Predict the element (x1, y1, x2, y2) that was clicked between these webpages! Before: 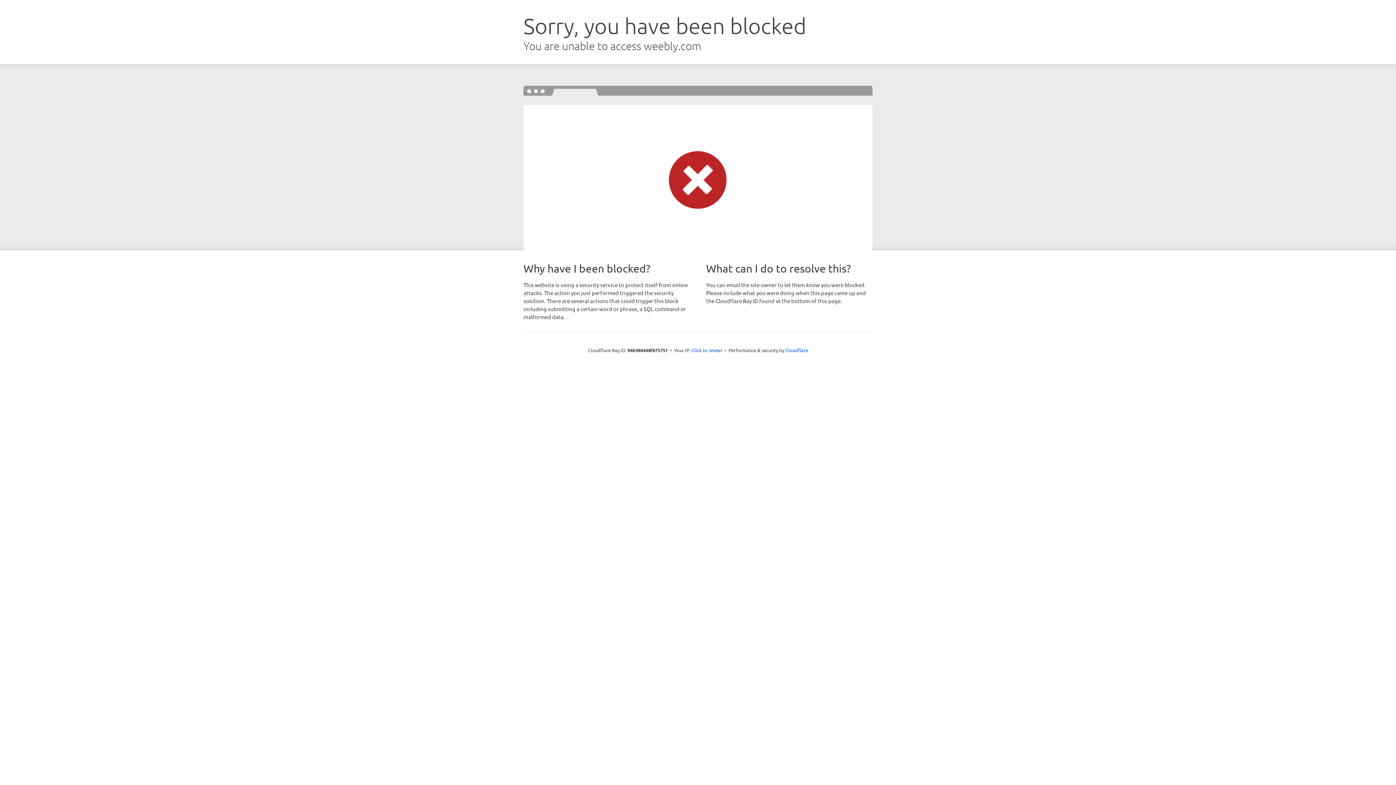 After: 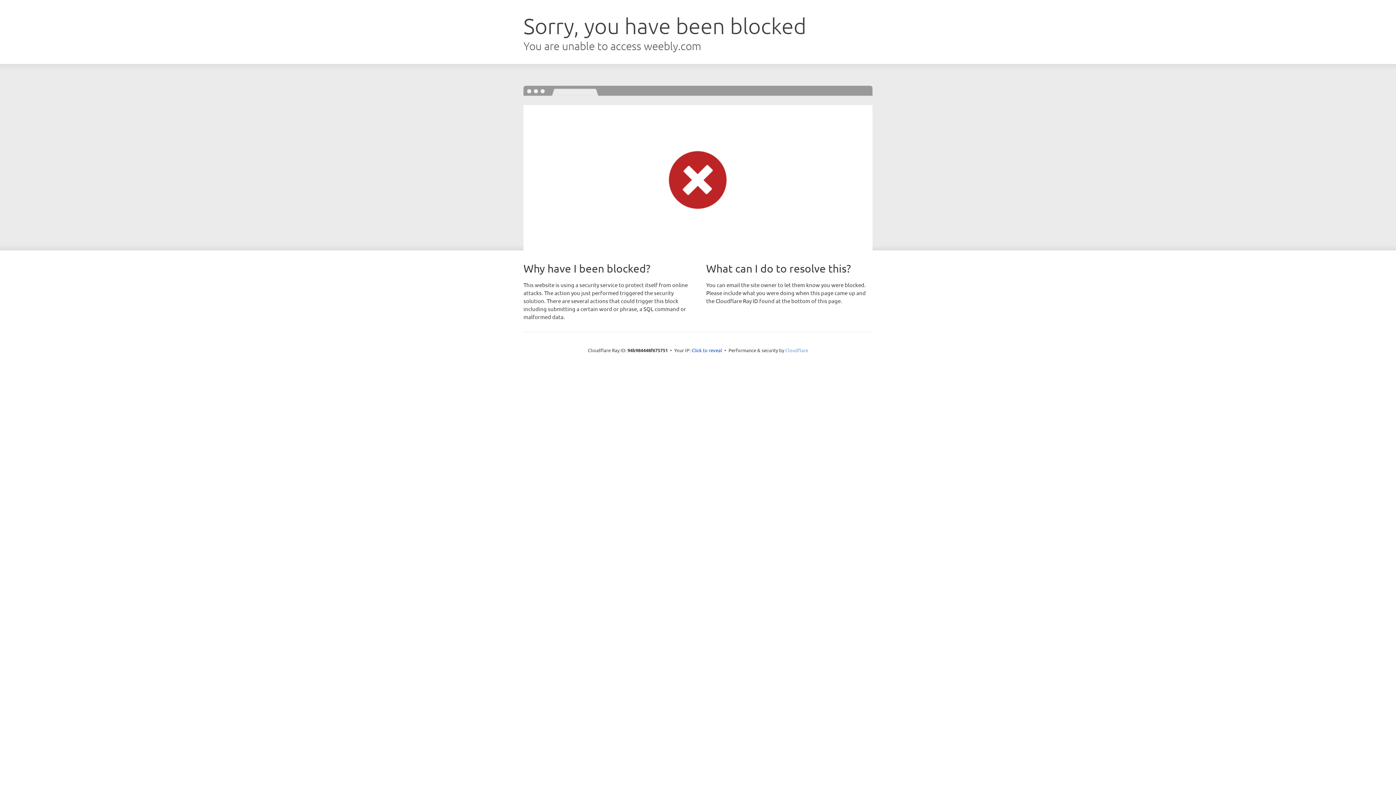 Action: bbox: (785, 347, 808, 353) label: Cloudflare